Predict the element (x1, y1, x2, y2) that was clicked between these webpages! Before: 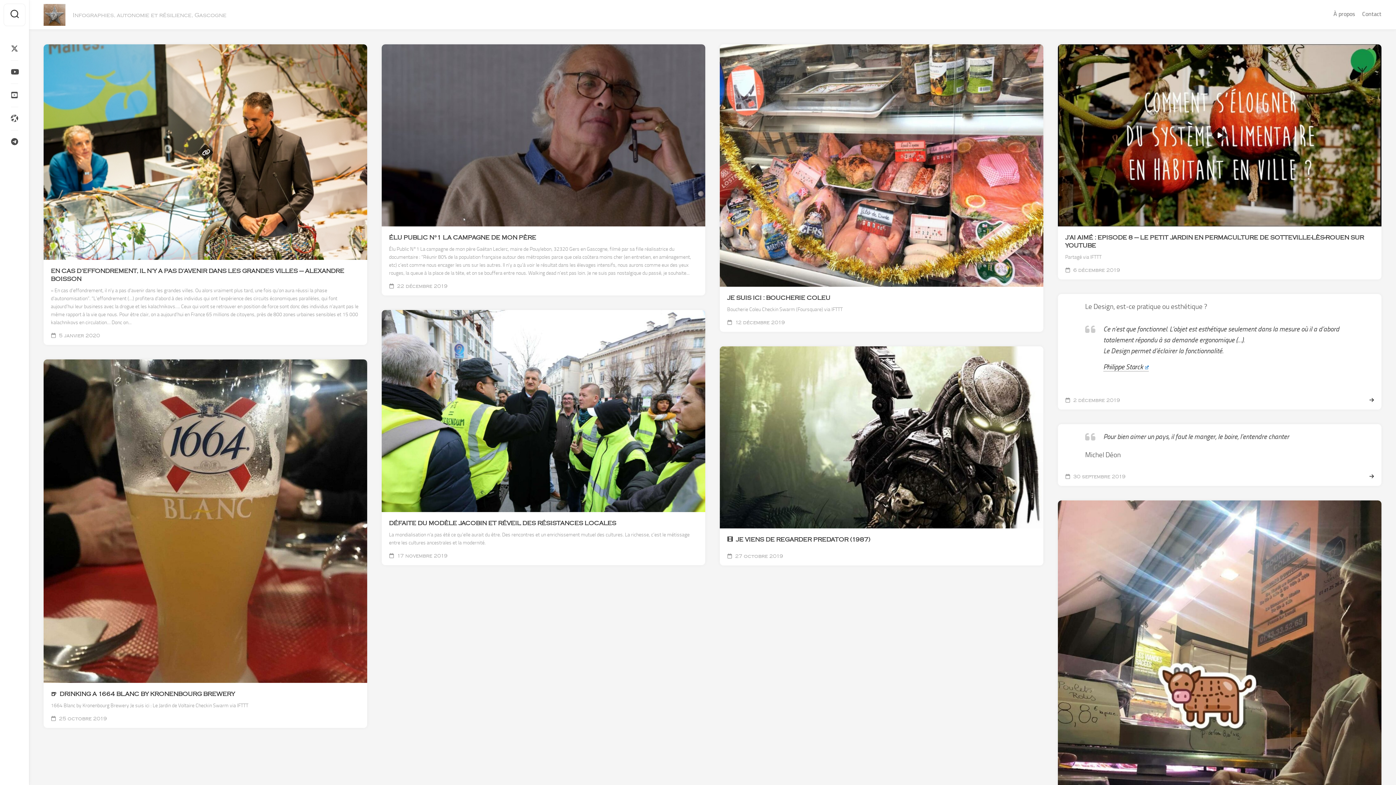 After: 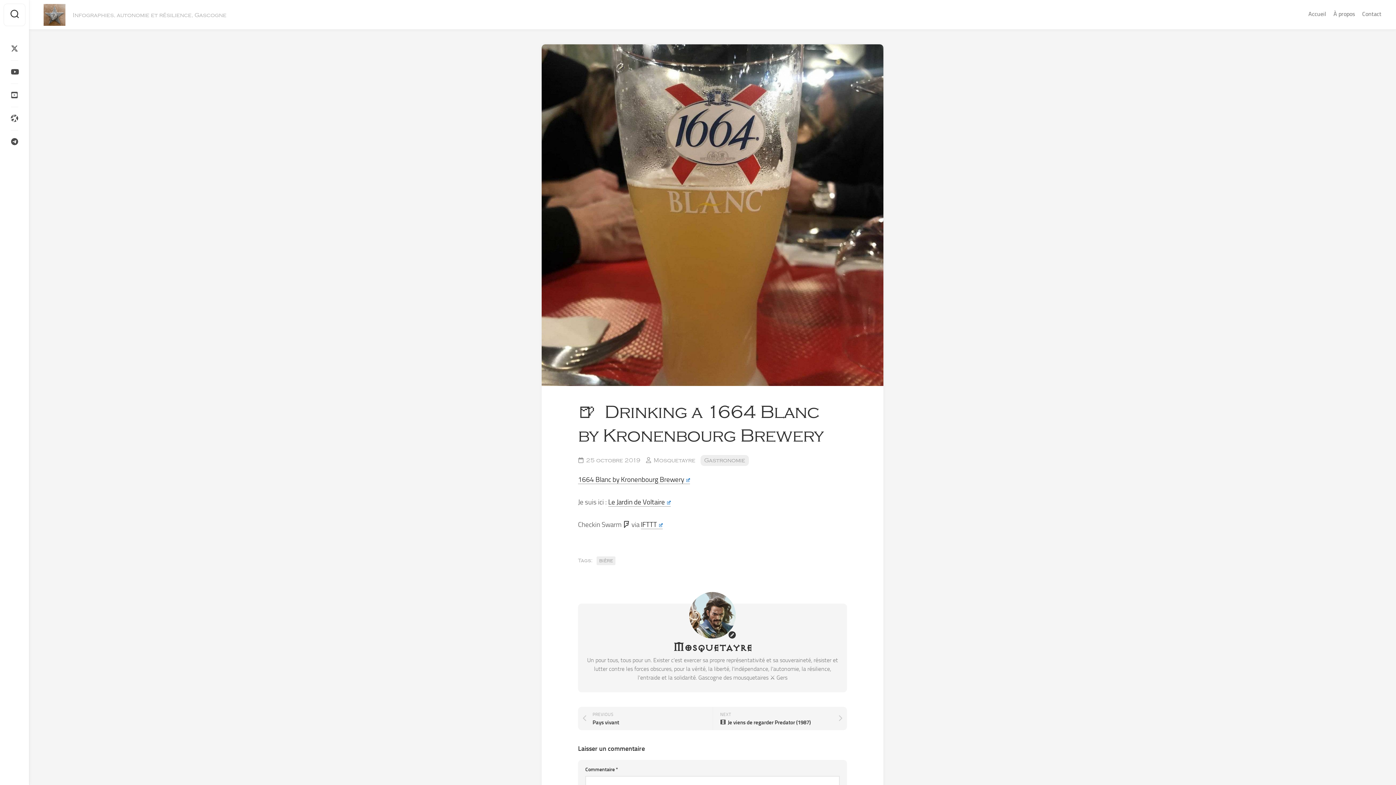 Action: bbox: (50, 690, 360, 698) label: 🍺  DRINKING A 1664 BLANC BY KRONENBOURG BREWERY